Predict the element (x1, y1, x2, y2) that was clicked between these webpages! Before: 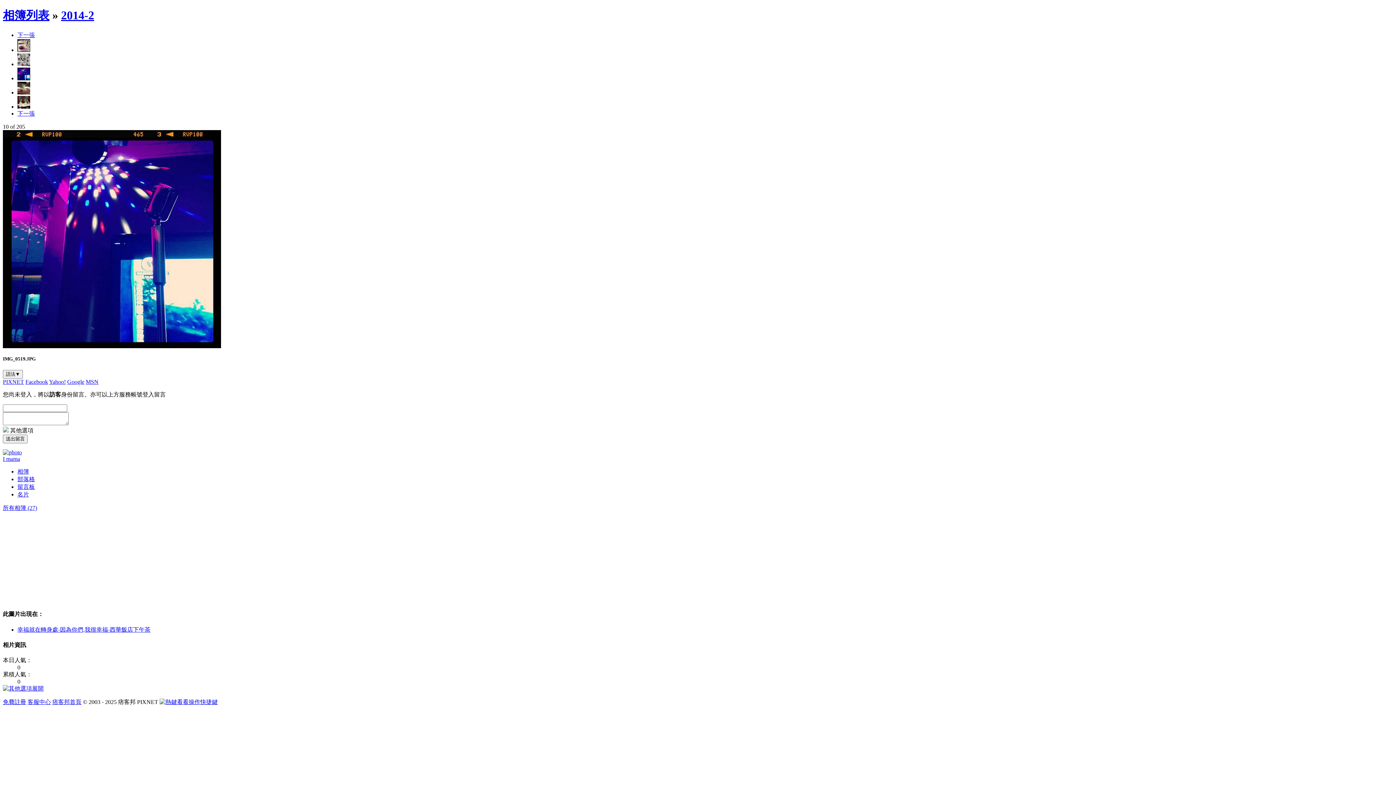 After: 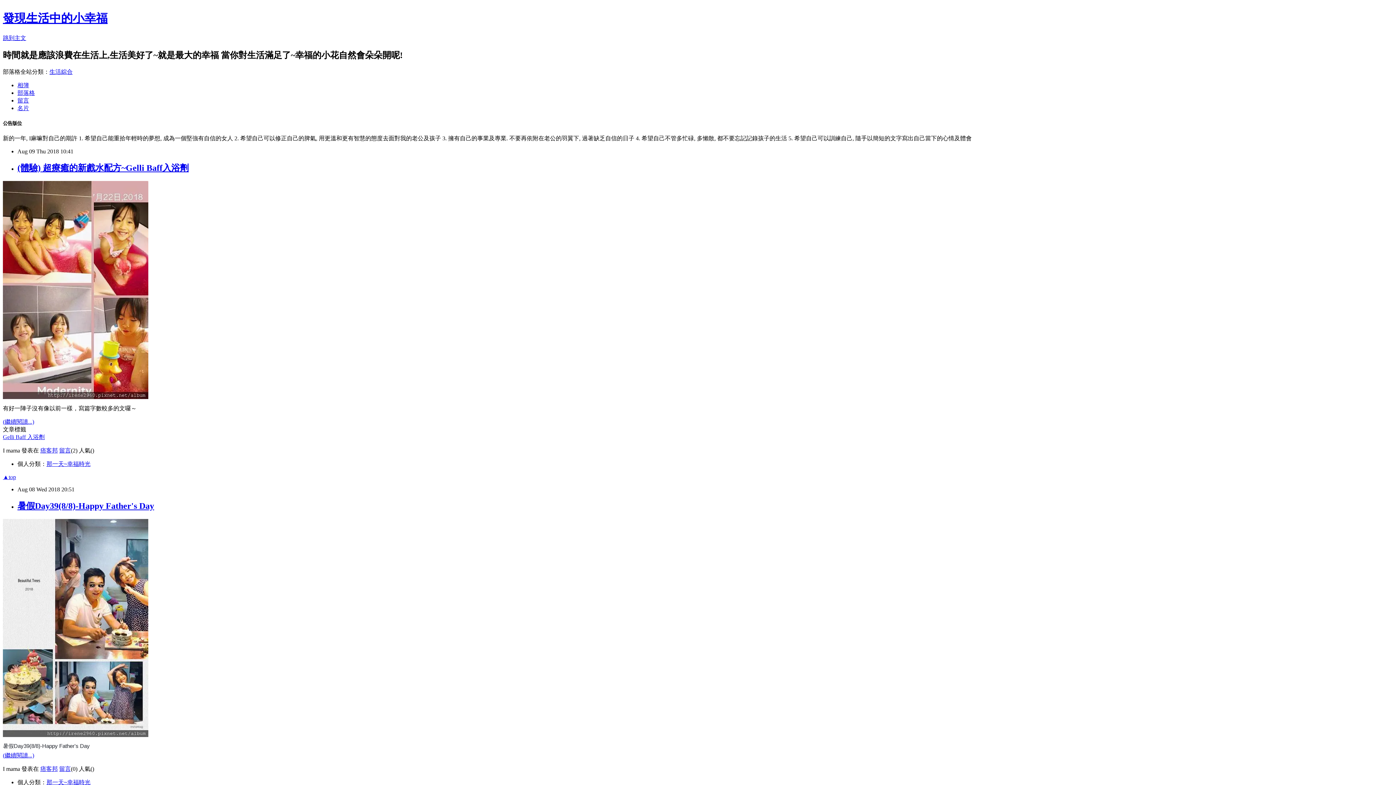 Action: label: 部落格 bbox: (17, 476, 34, 482)